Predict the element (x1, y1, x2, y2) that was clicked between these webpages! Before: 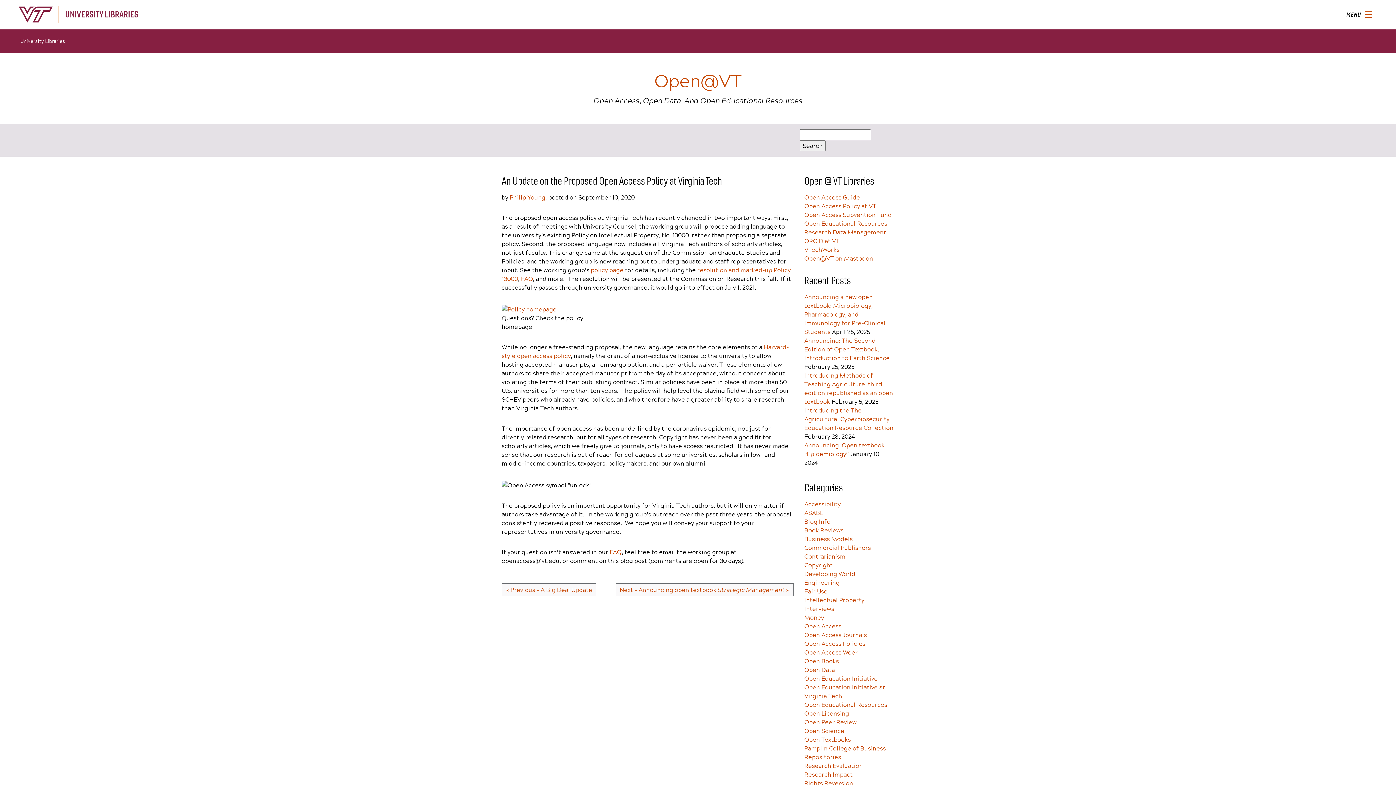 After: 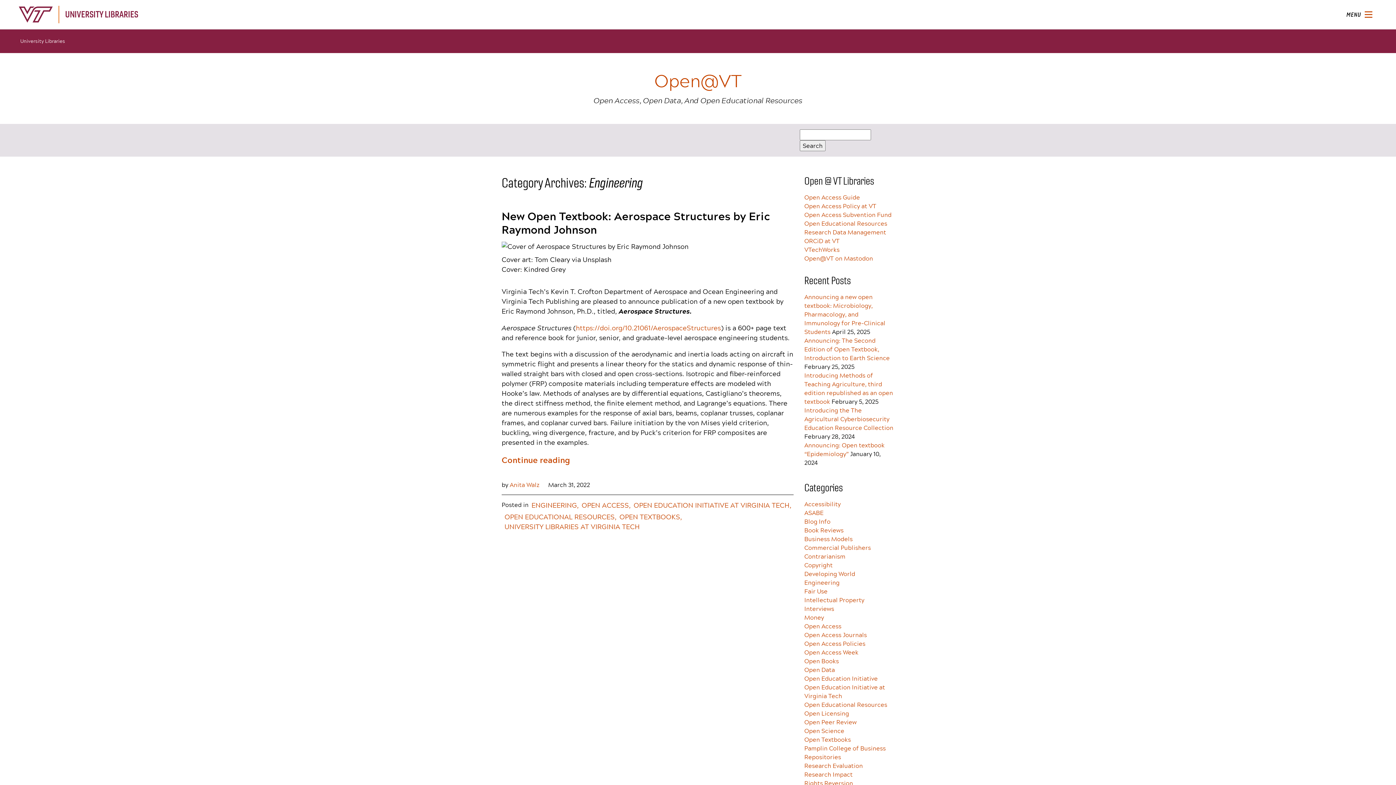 Action: label: Engineering bbox: (804, 578, 839, 587)